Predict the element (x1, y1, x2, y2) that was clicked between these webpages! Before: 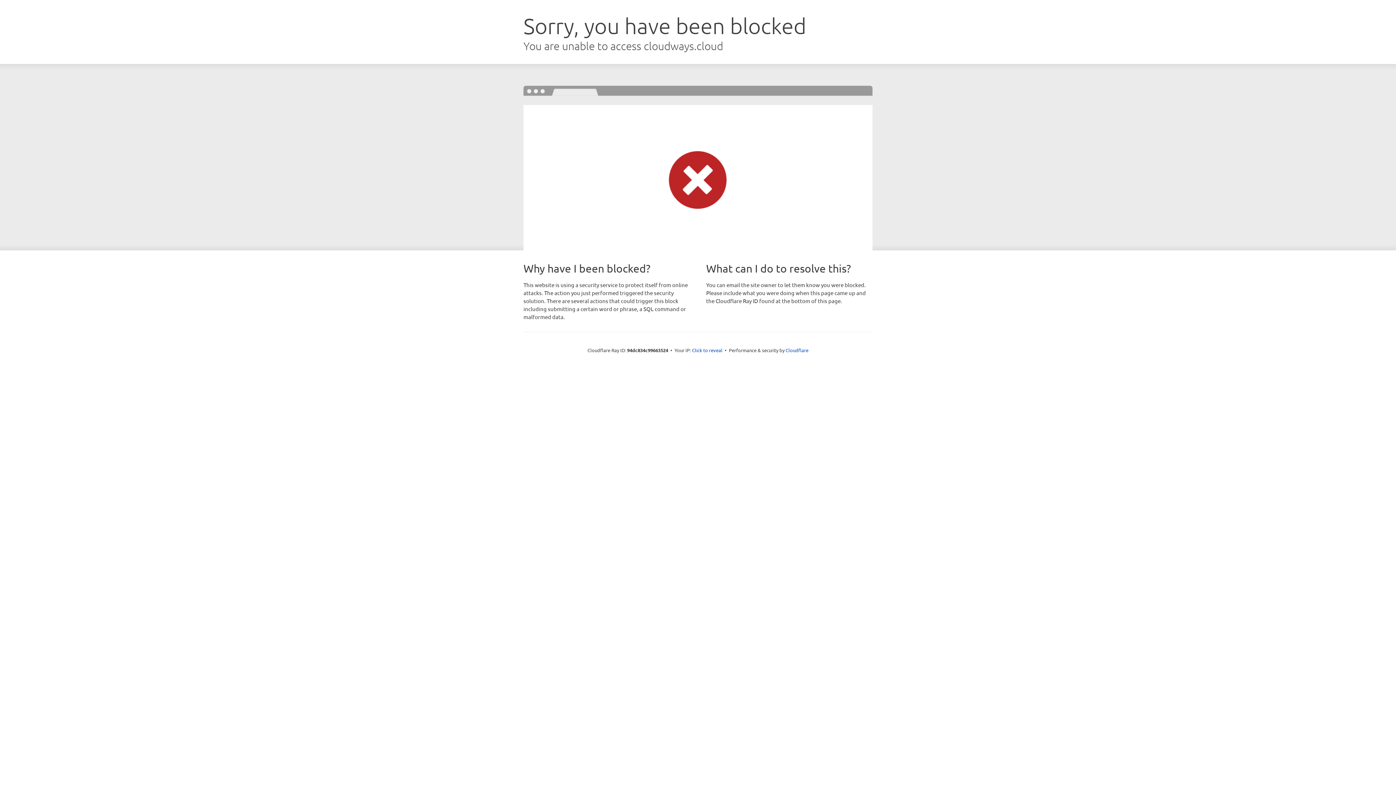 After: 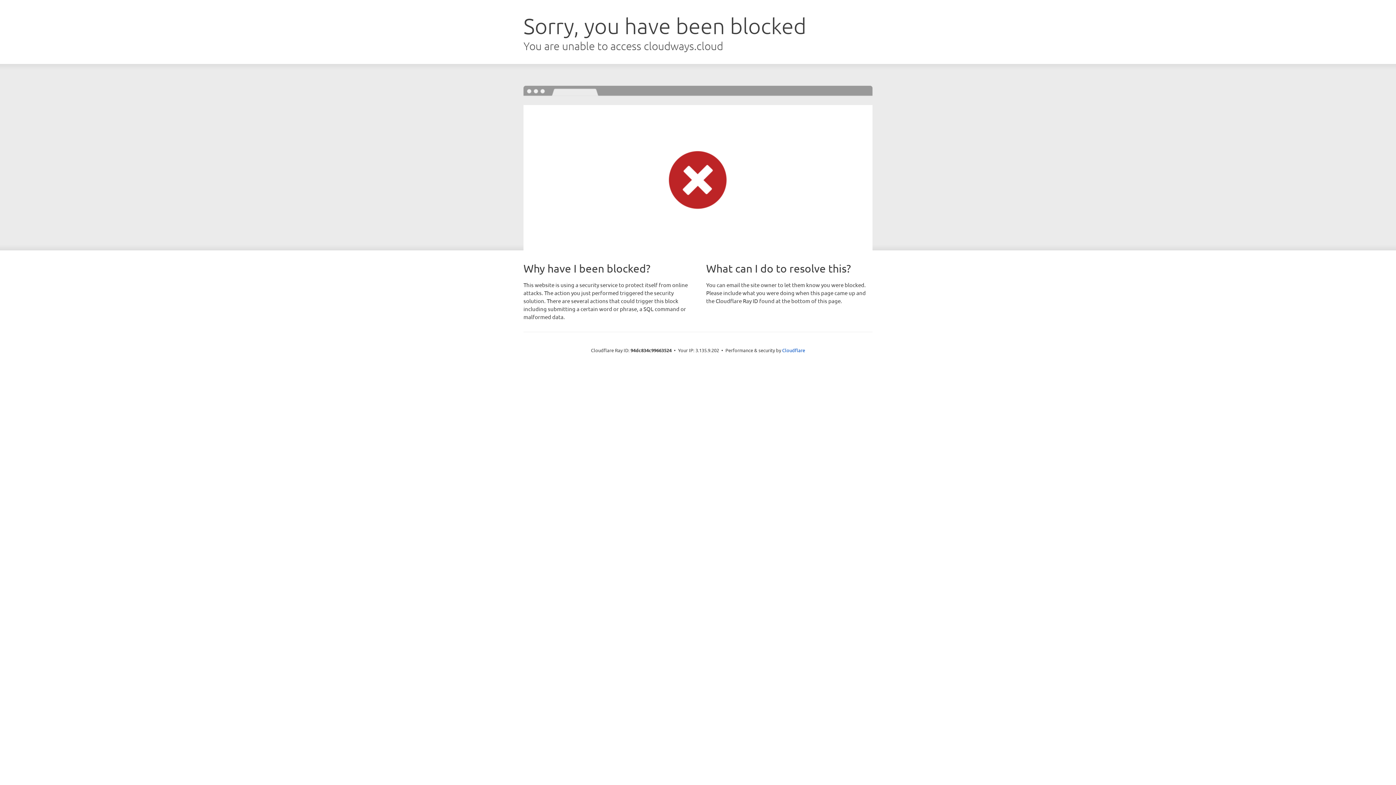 Action: bbox: (692, 346, 722, 353) label: Click to reveal